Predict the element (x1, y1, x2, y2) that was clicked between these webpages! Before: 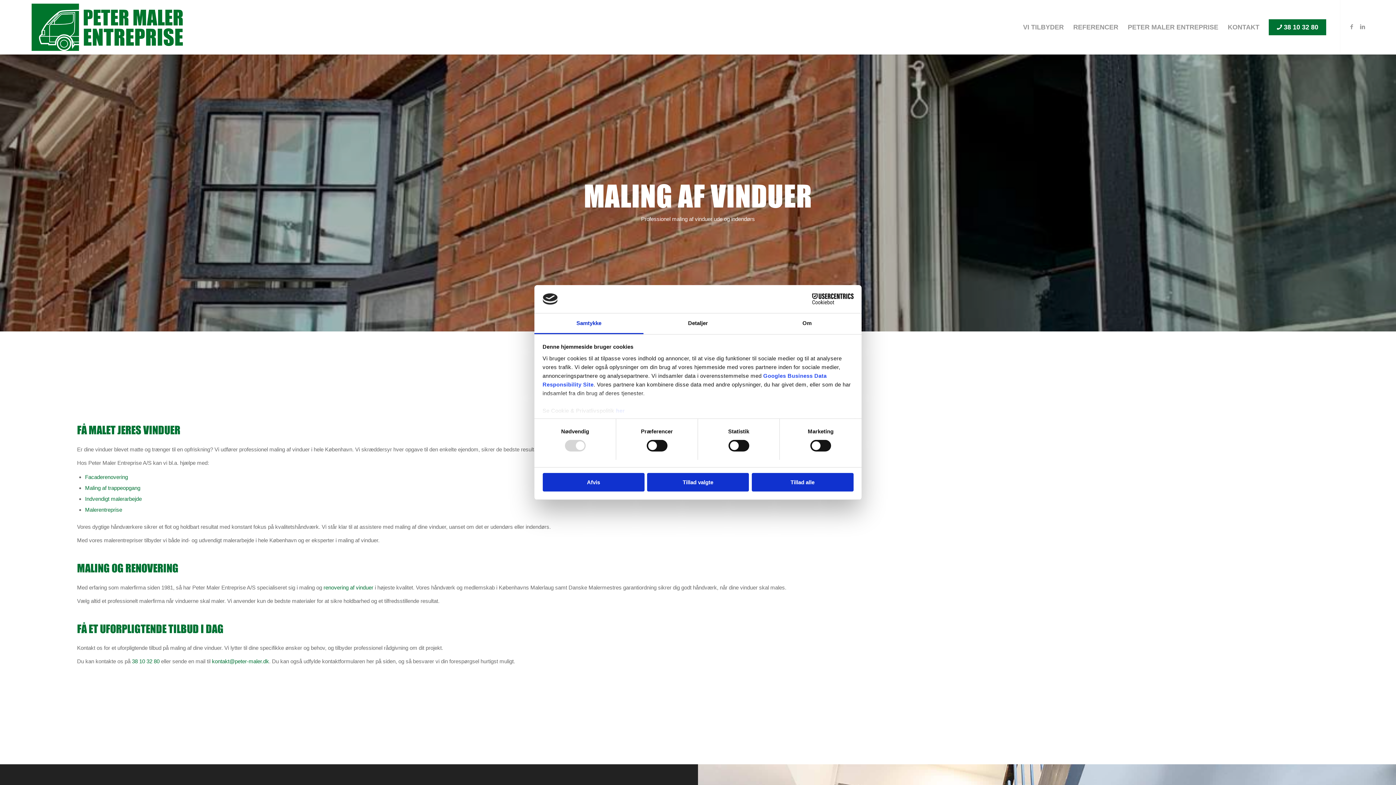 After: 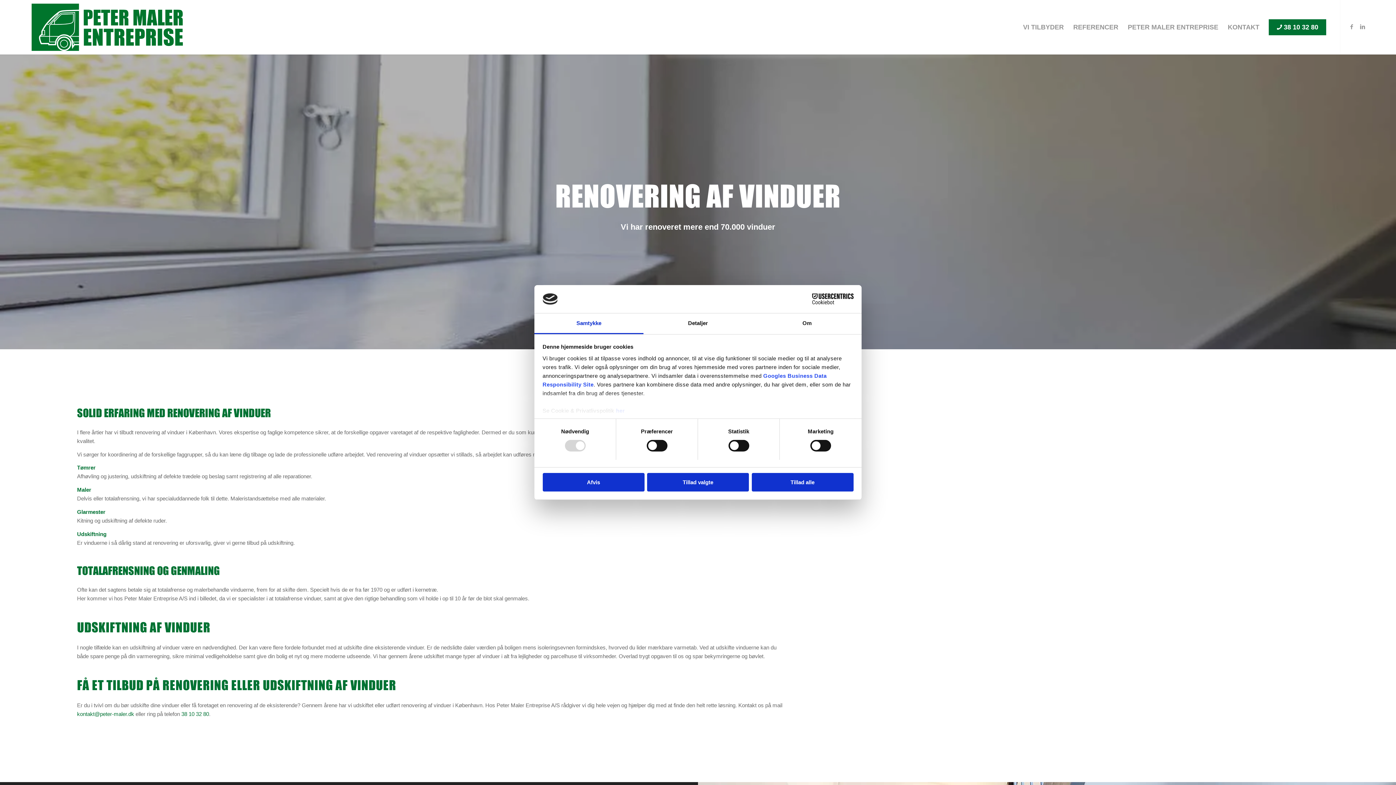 Action: bbox: (323, 584, 373, 590) label: renovering af vinduer